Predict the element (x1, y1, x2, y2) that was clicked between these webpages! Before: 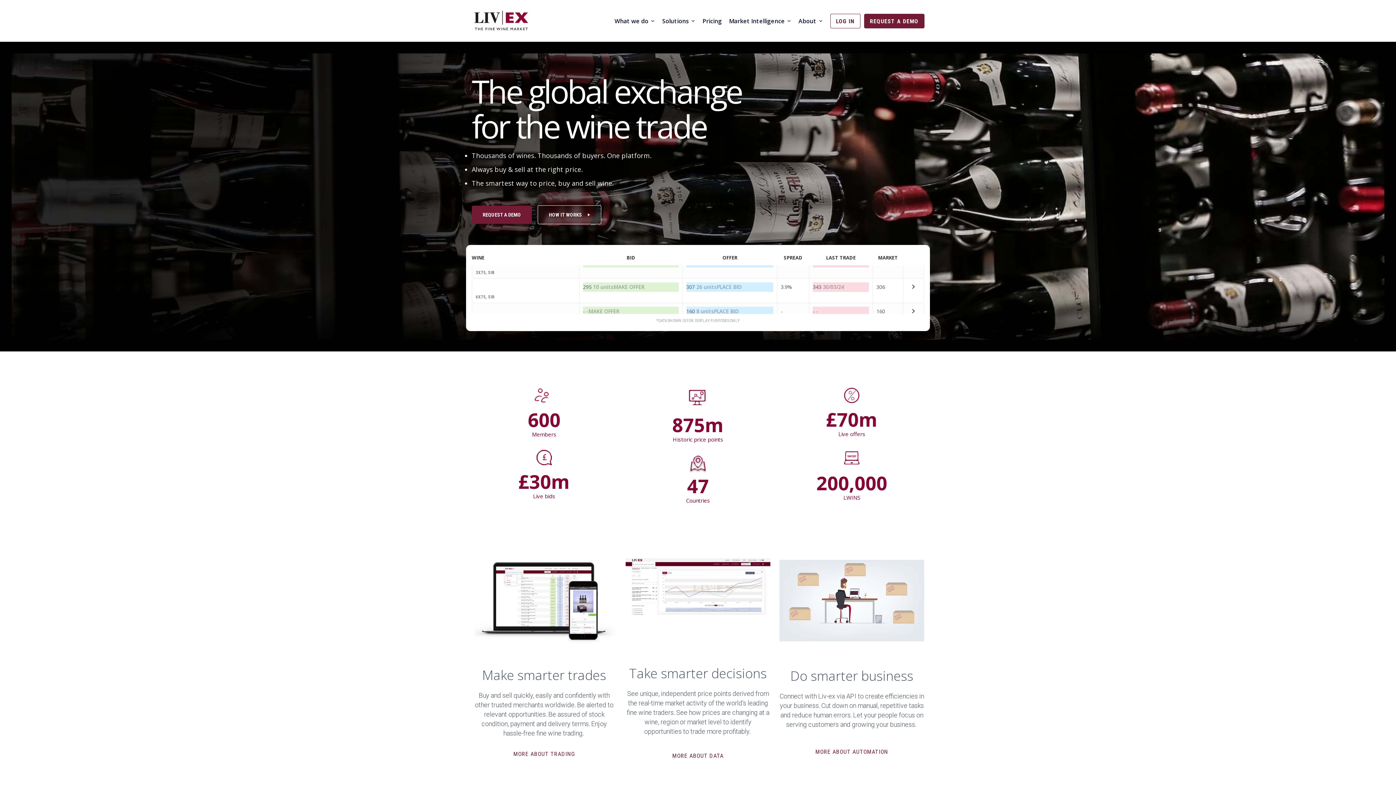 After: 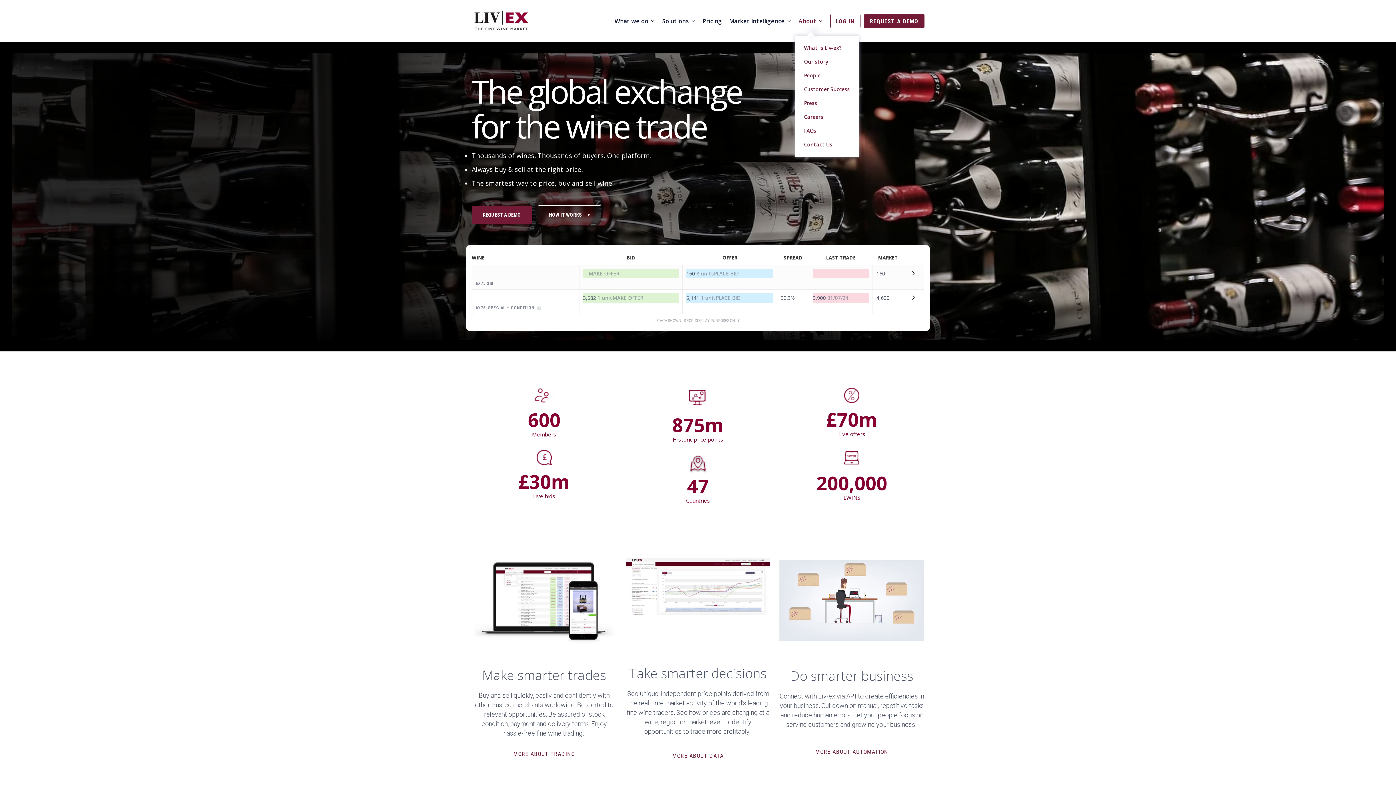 Action: label: About bbox: (795, 13, 826, 28)